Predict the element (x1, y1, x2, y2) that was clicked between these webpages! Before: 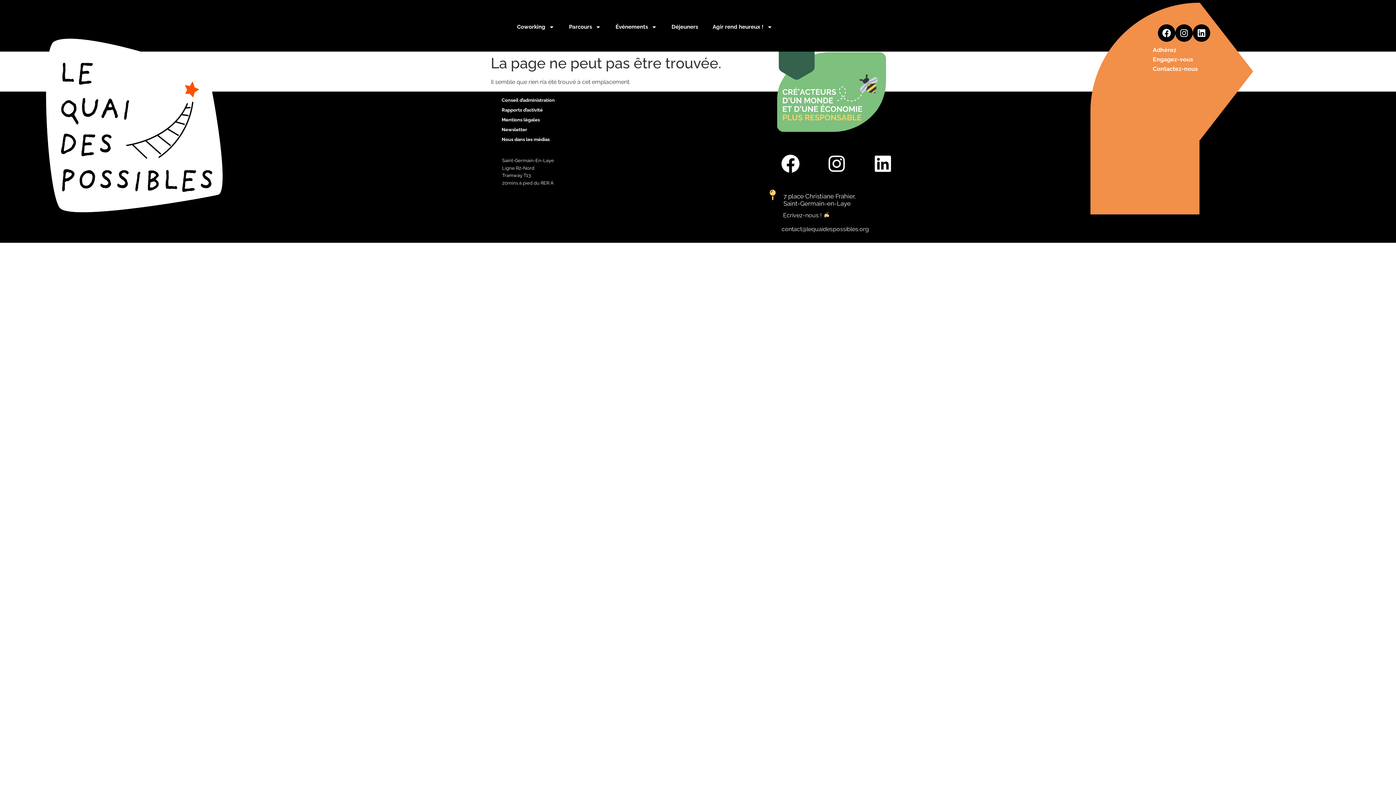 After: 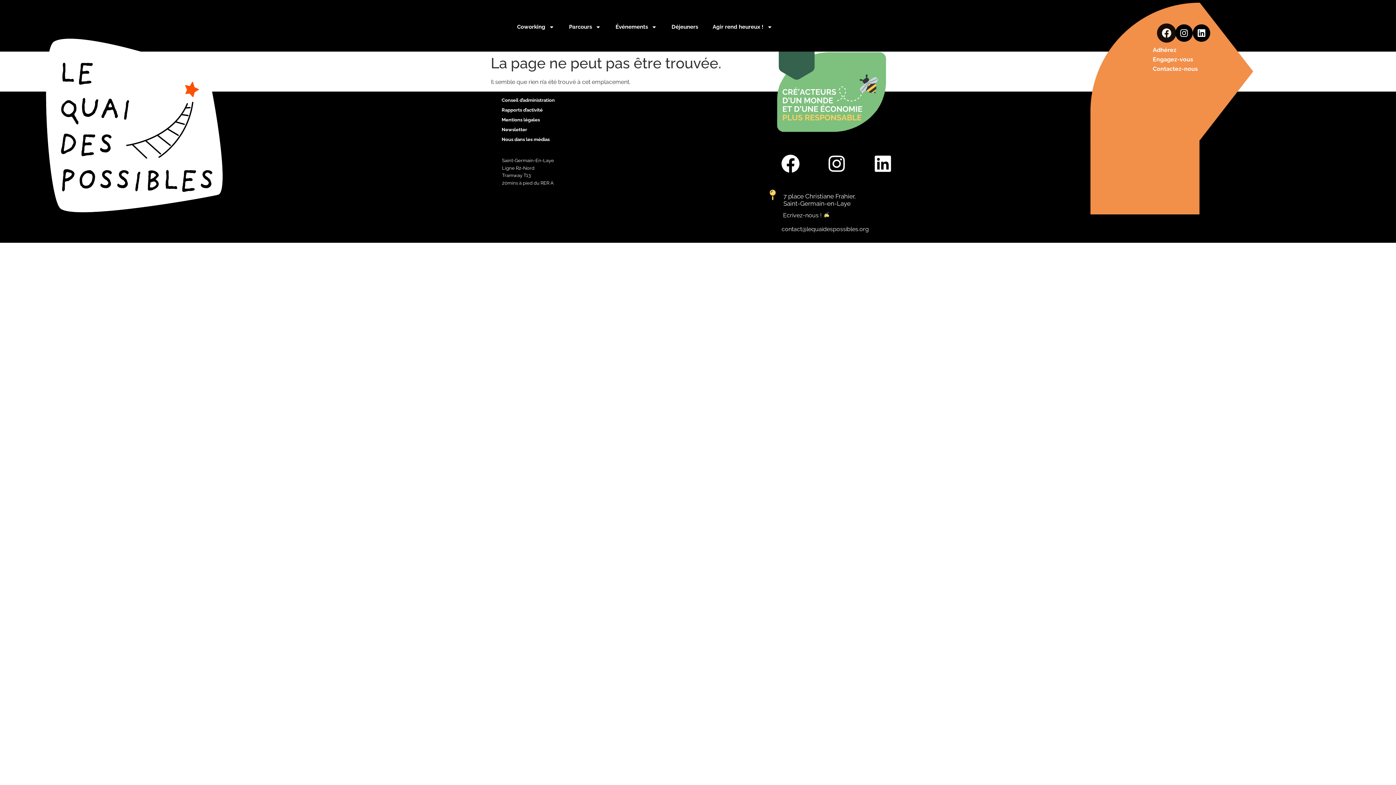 Action: label: Facebook bbox: (1158, 24, 1175, 41)